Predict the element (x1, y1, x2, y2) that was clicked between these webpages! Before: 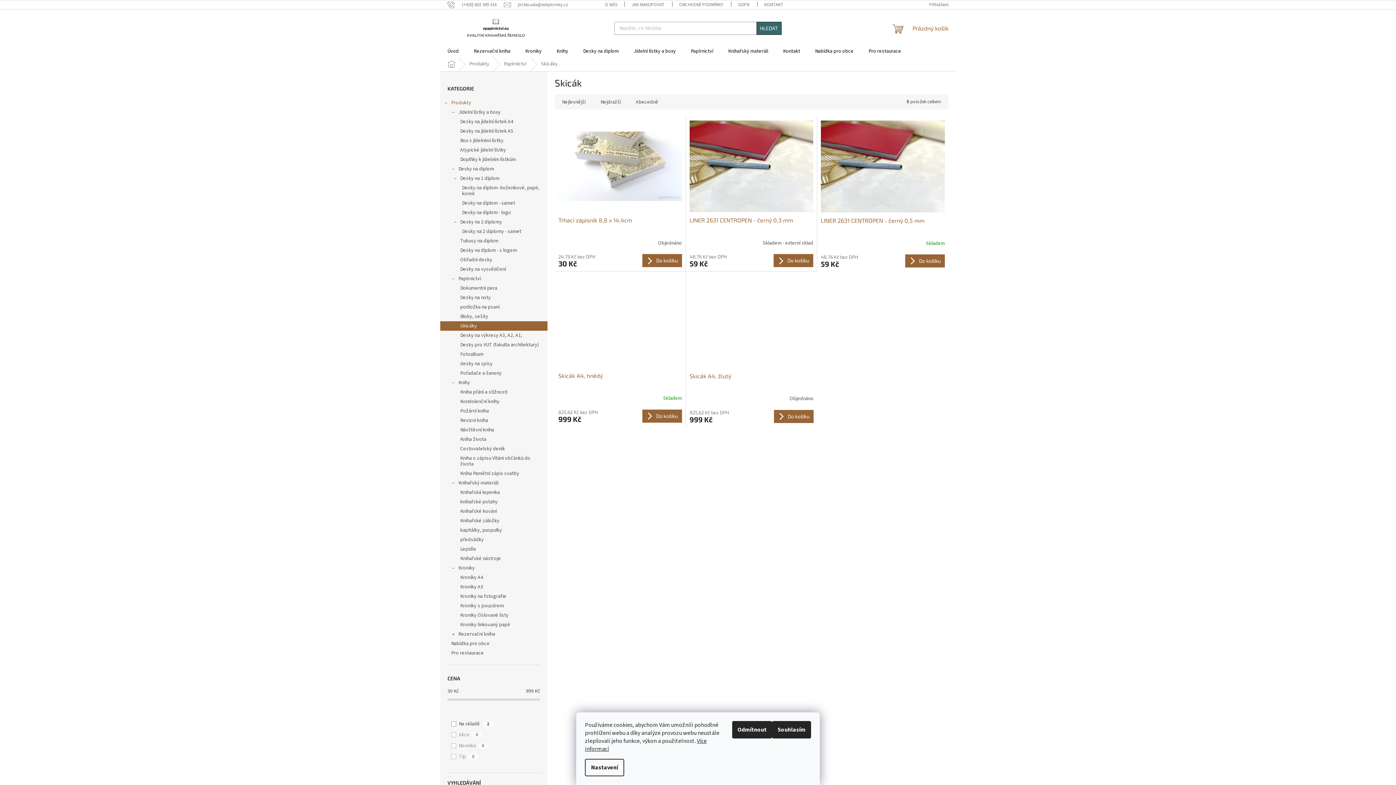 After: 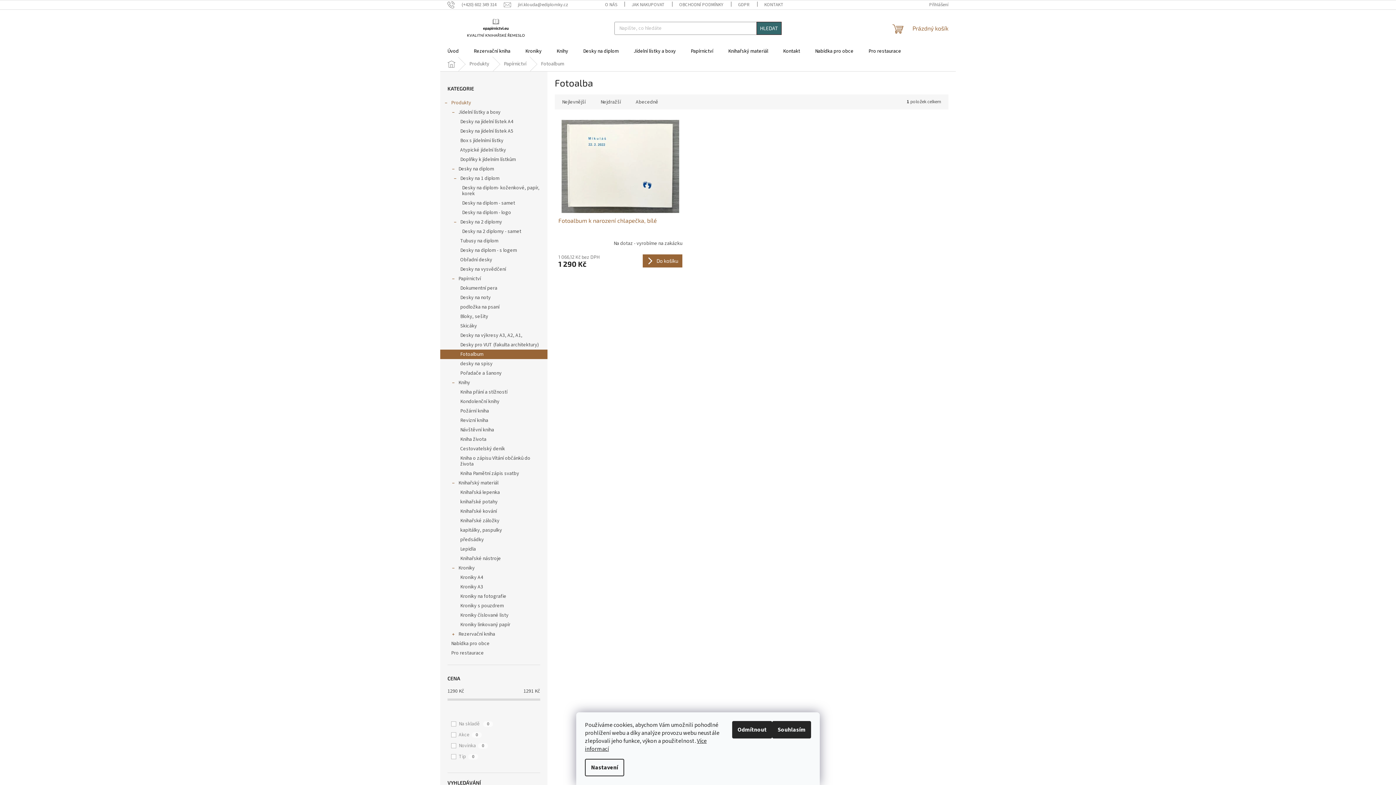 Action: label: Fotoalbum bbox: (440, 349, 547, 359)